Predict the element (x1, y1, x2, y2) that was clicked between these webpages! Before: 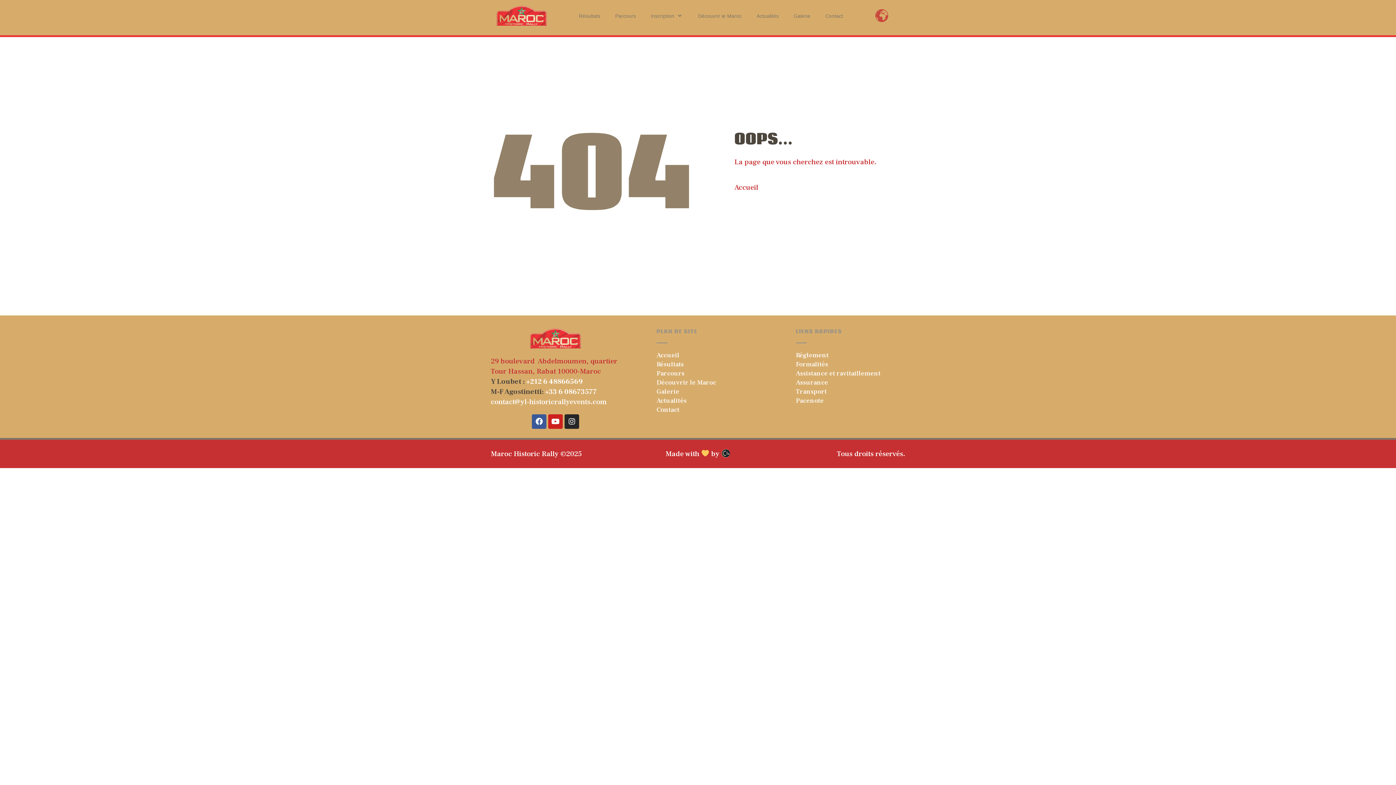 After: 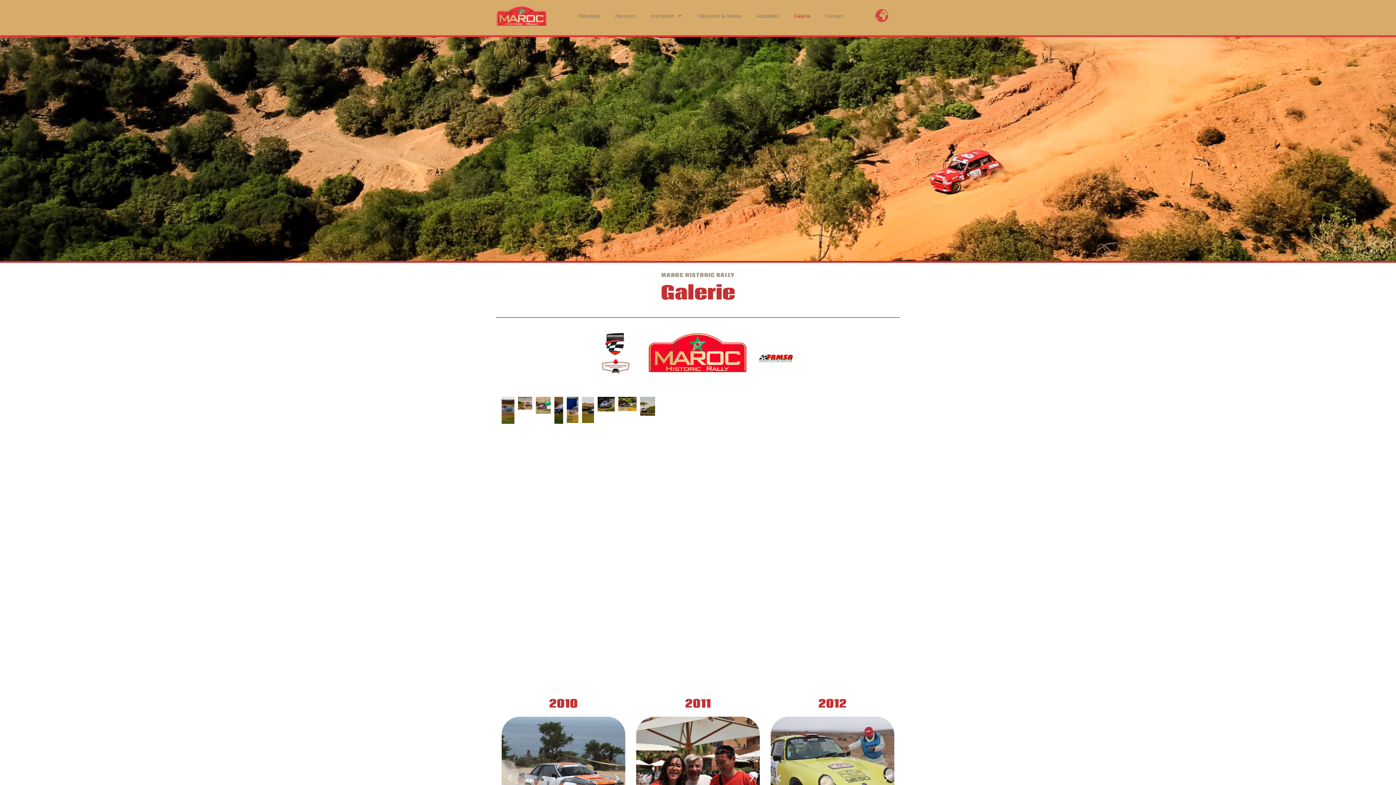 Action: bbox: (656, 387, 679, 395) label: Galerie